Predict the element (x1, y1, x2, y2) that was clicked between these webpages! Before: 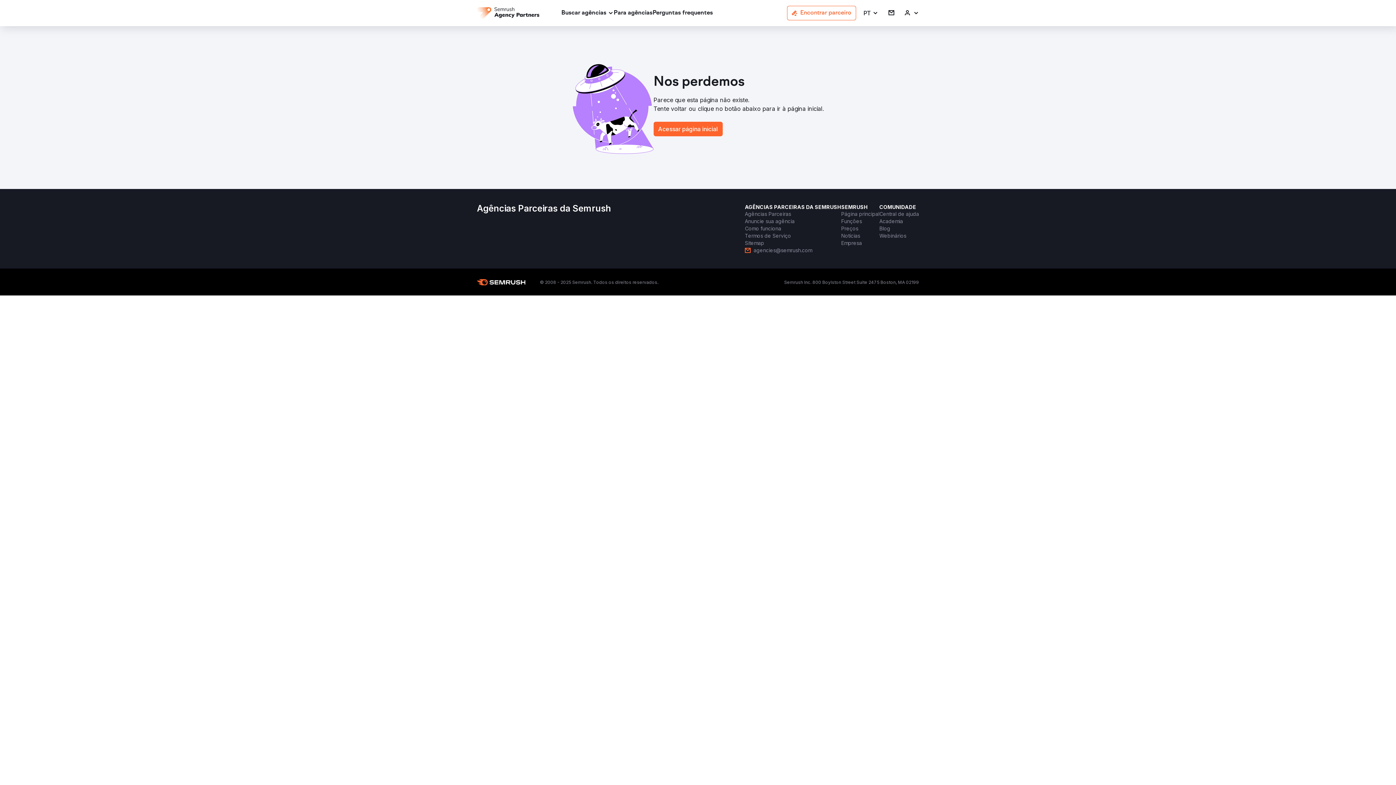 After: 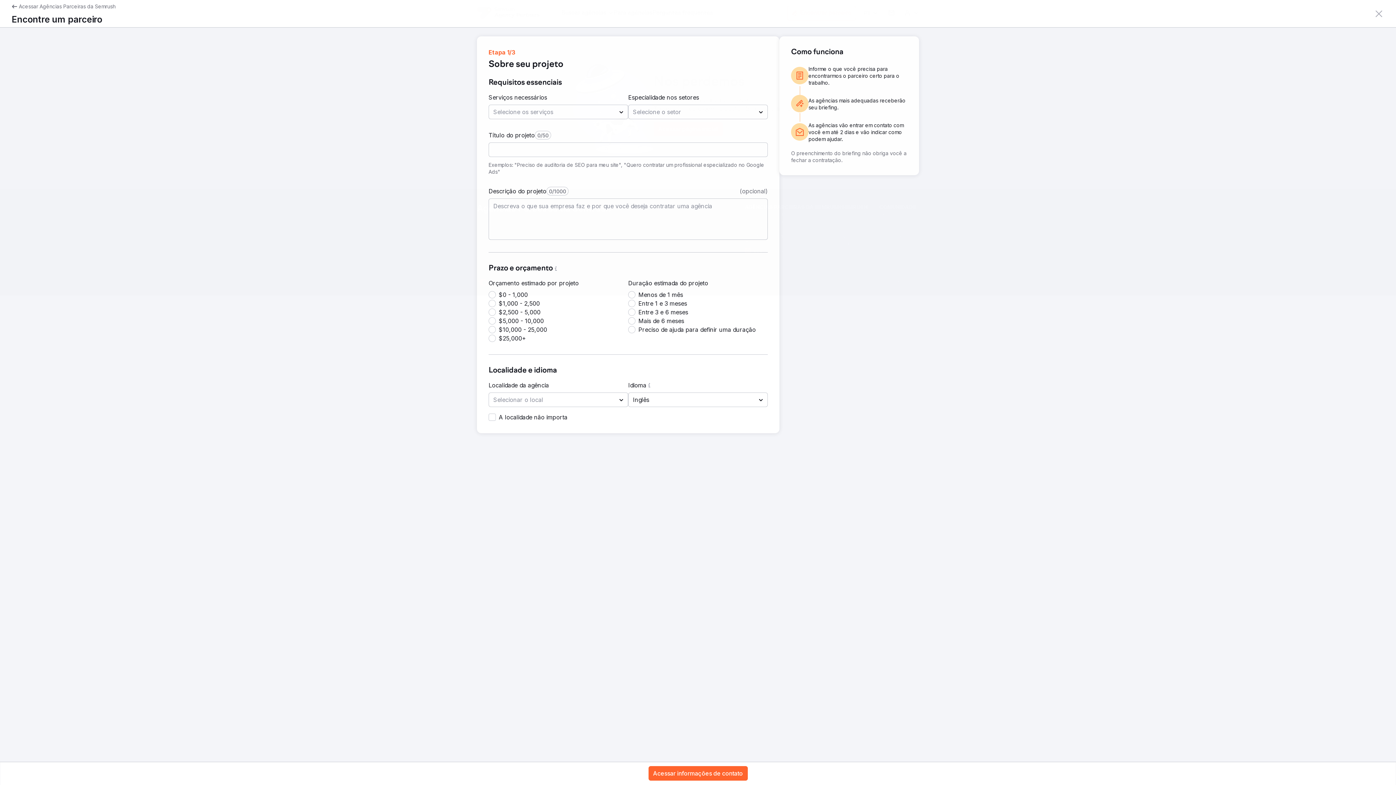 Action: bbox: (787, 5, 856, 20) label: Encontrar parceiro